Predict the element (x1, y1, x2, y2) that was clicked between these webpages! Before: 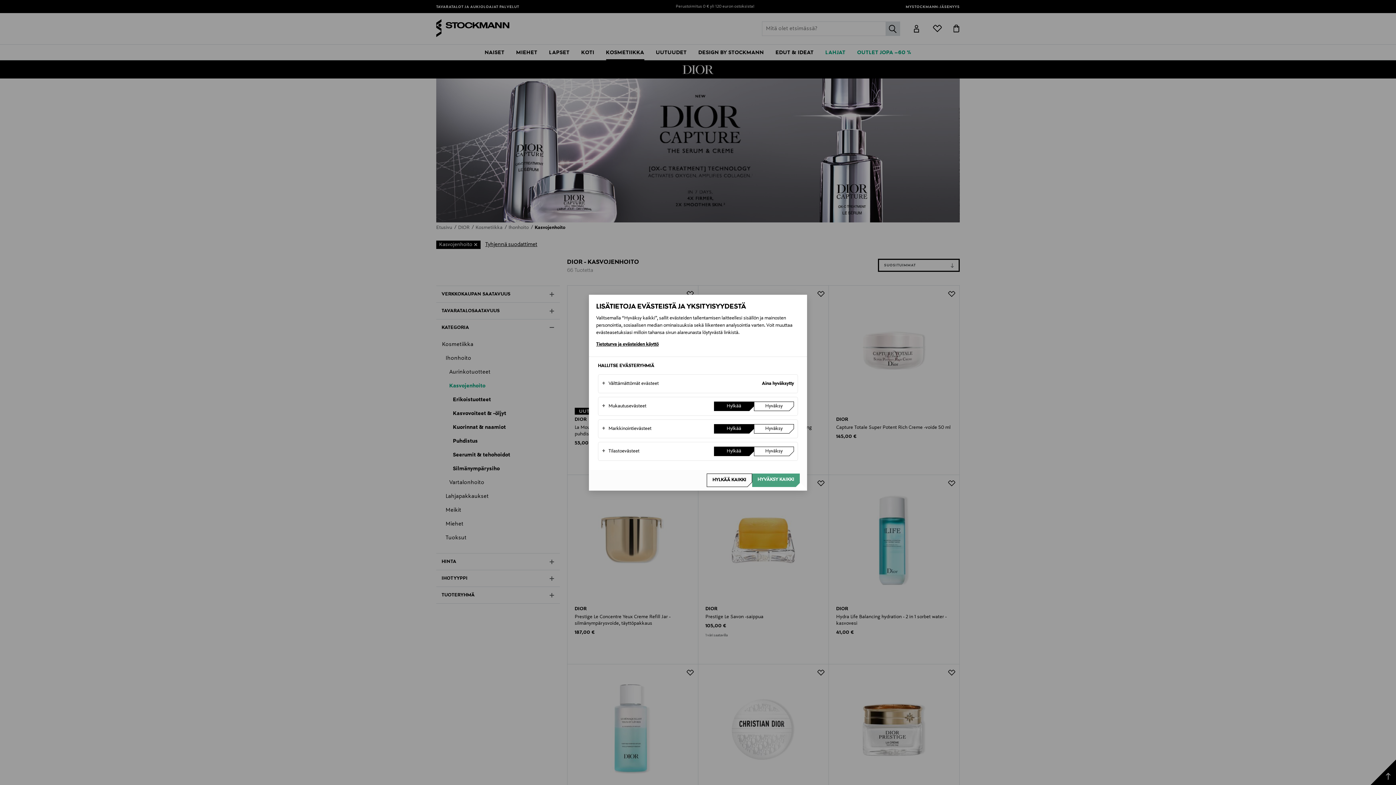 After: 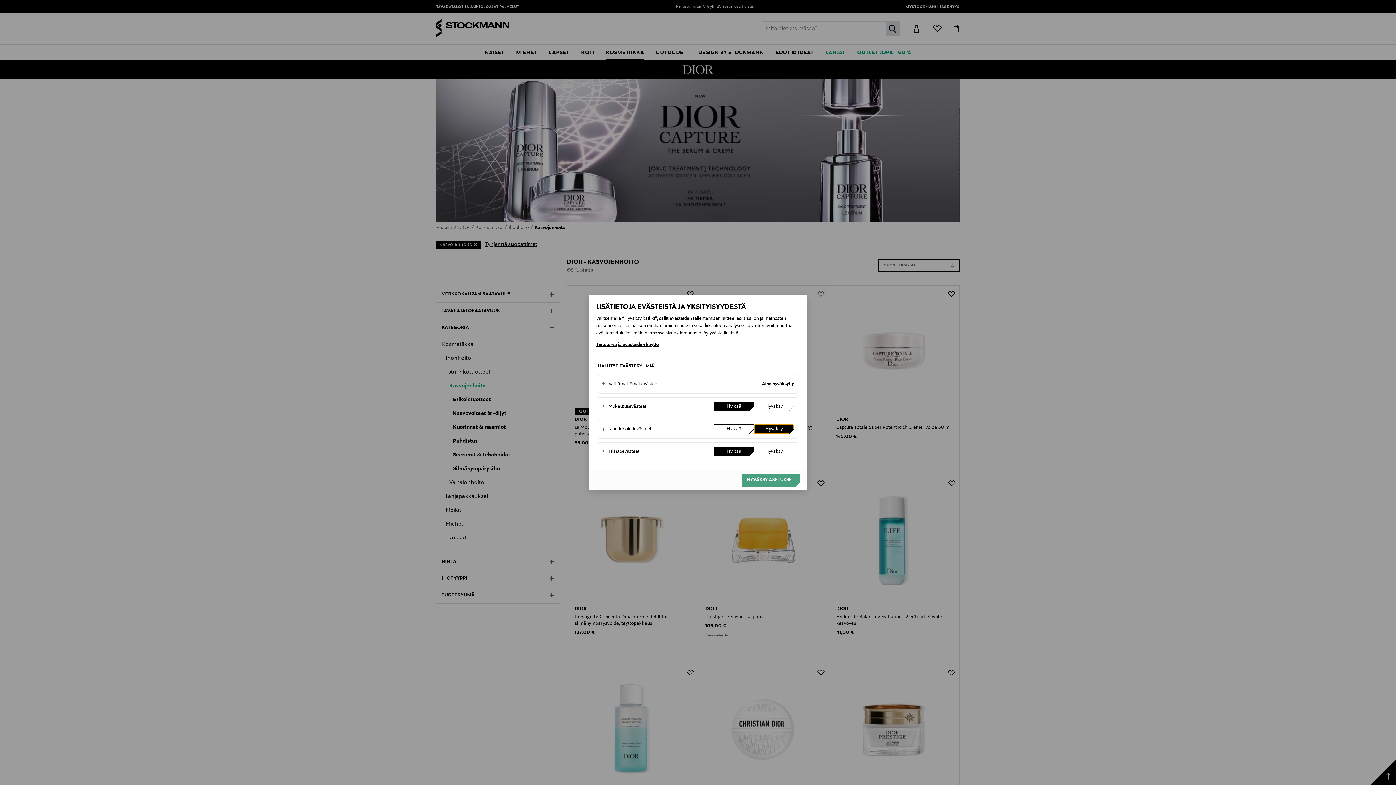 Action: label: Hyväksy bbox: (754, 424, 794, 433)